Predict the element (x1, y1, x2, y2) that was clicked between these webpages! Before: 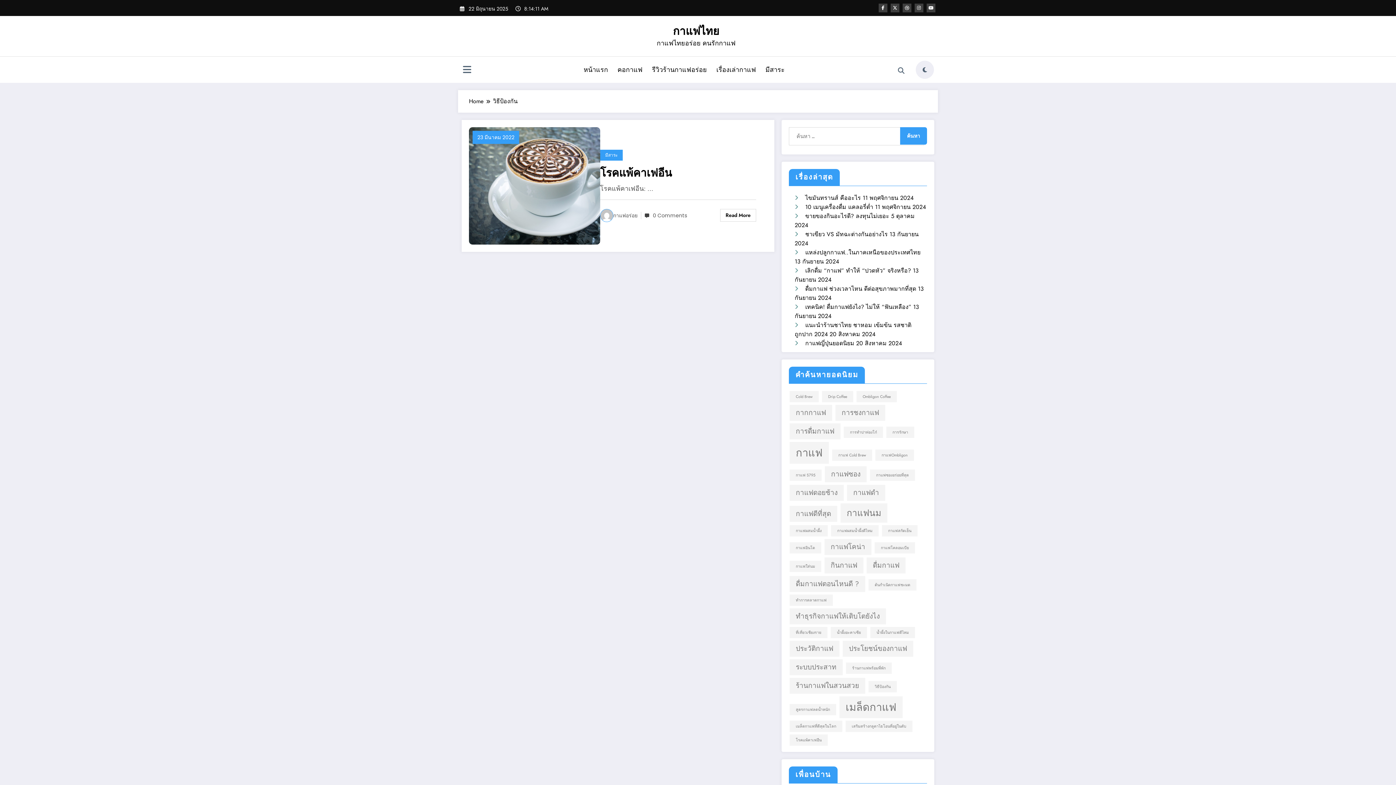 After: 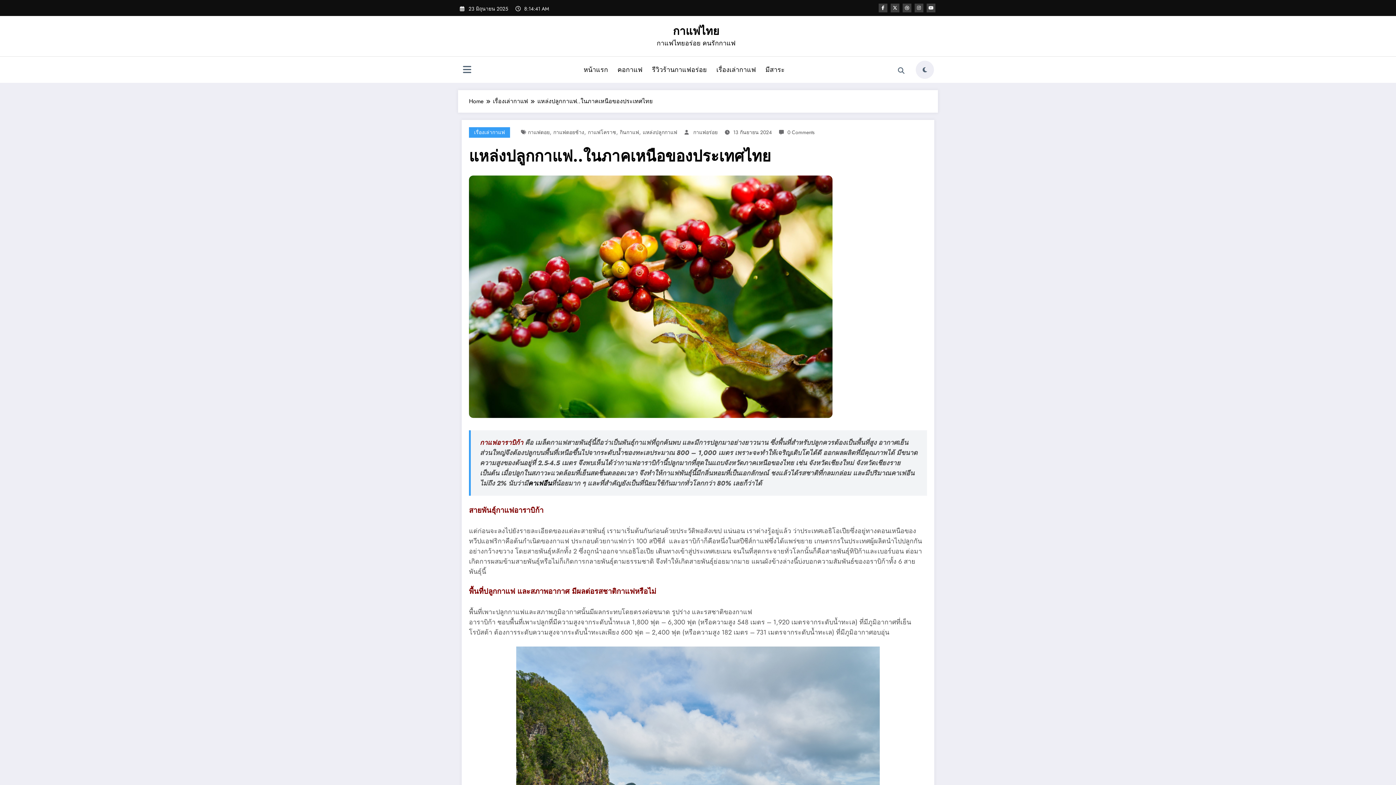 Action: bbox: (805, 248, 920, 256) label: แหล่งปลูกกาแฟ..ในภาคเหนือของประเทศไทย